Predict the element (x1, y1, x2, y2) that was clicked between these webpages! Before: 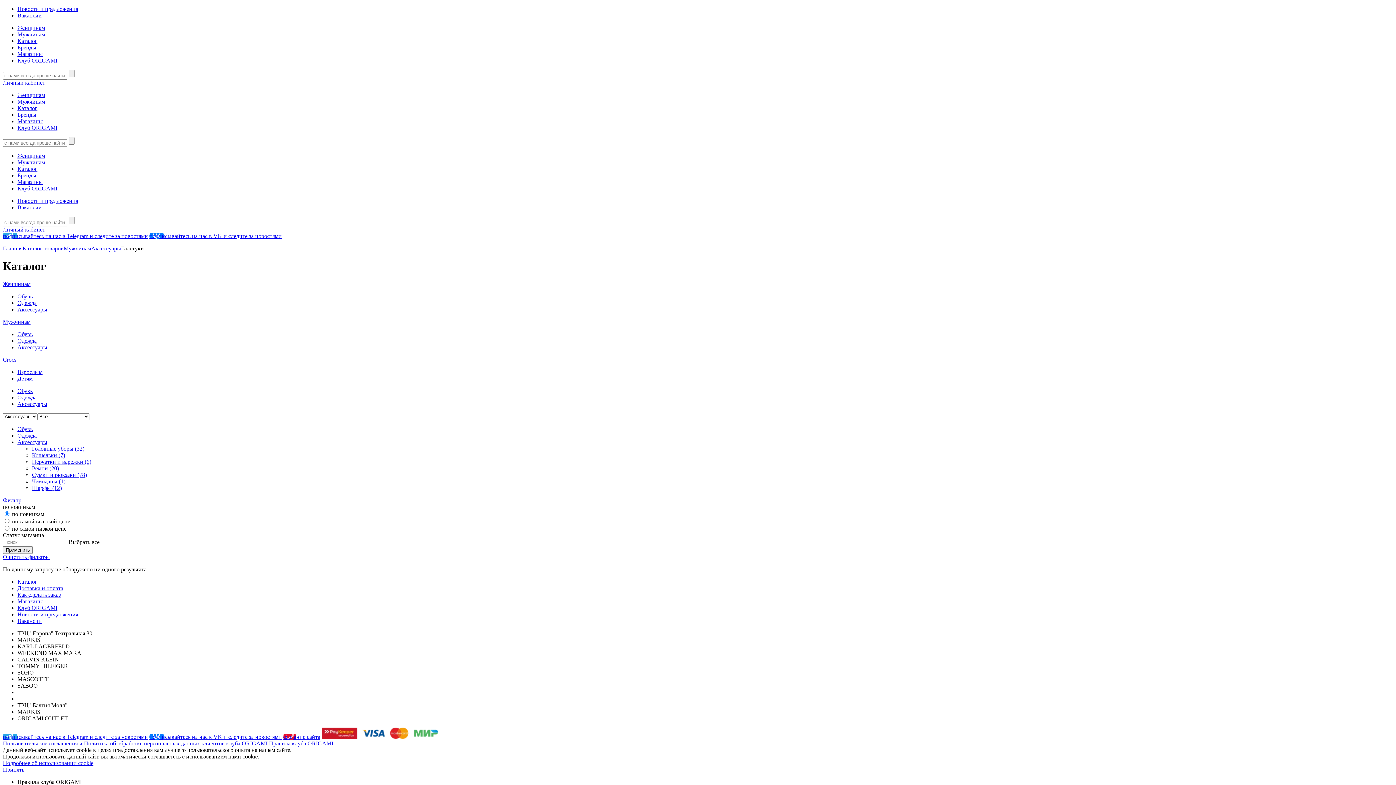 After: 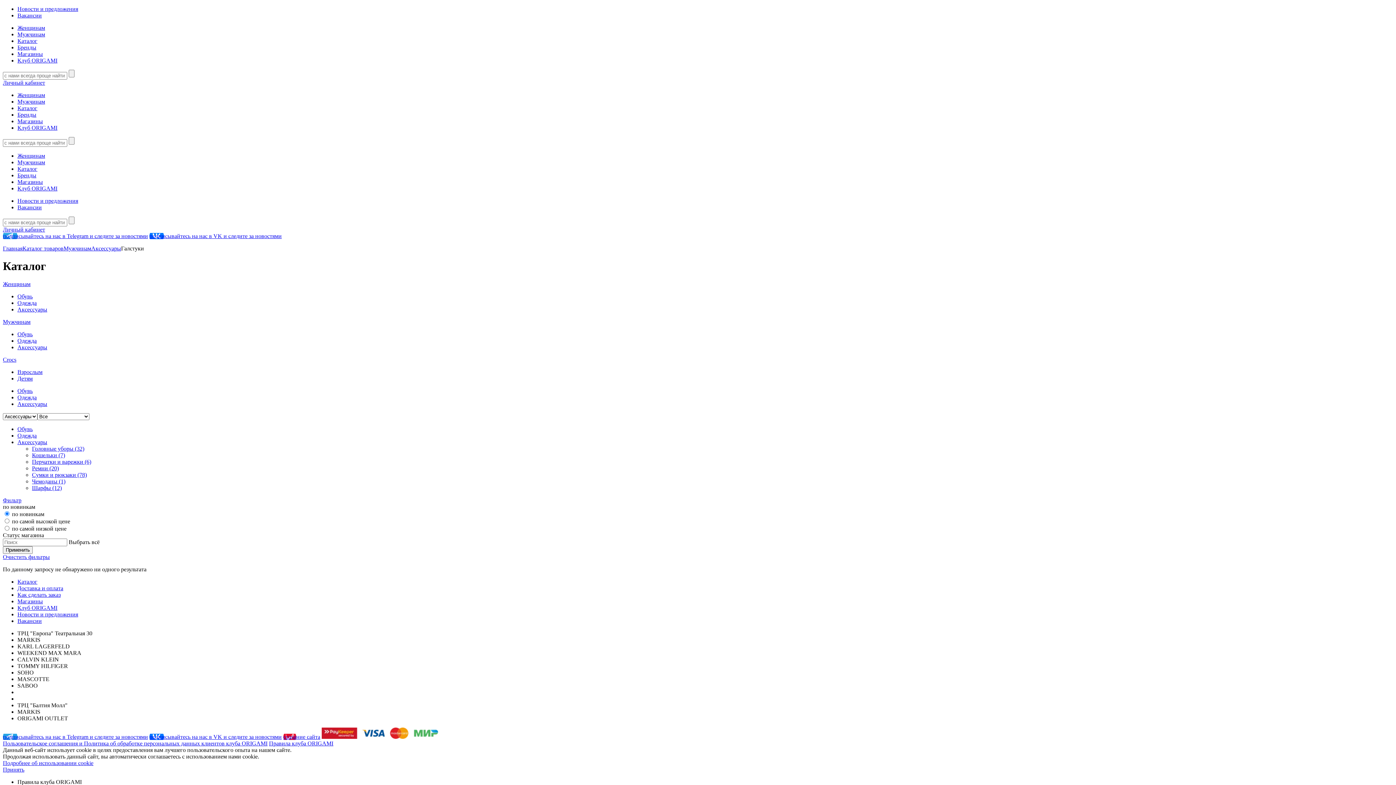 Action: label: Личный кабинет bbox: (2, 226, 45, 232)